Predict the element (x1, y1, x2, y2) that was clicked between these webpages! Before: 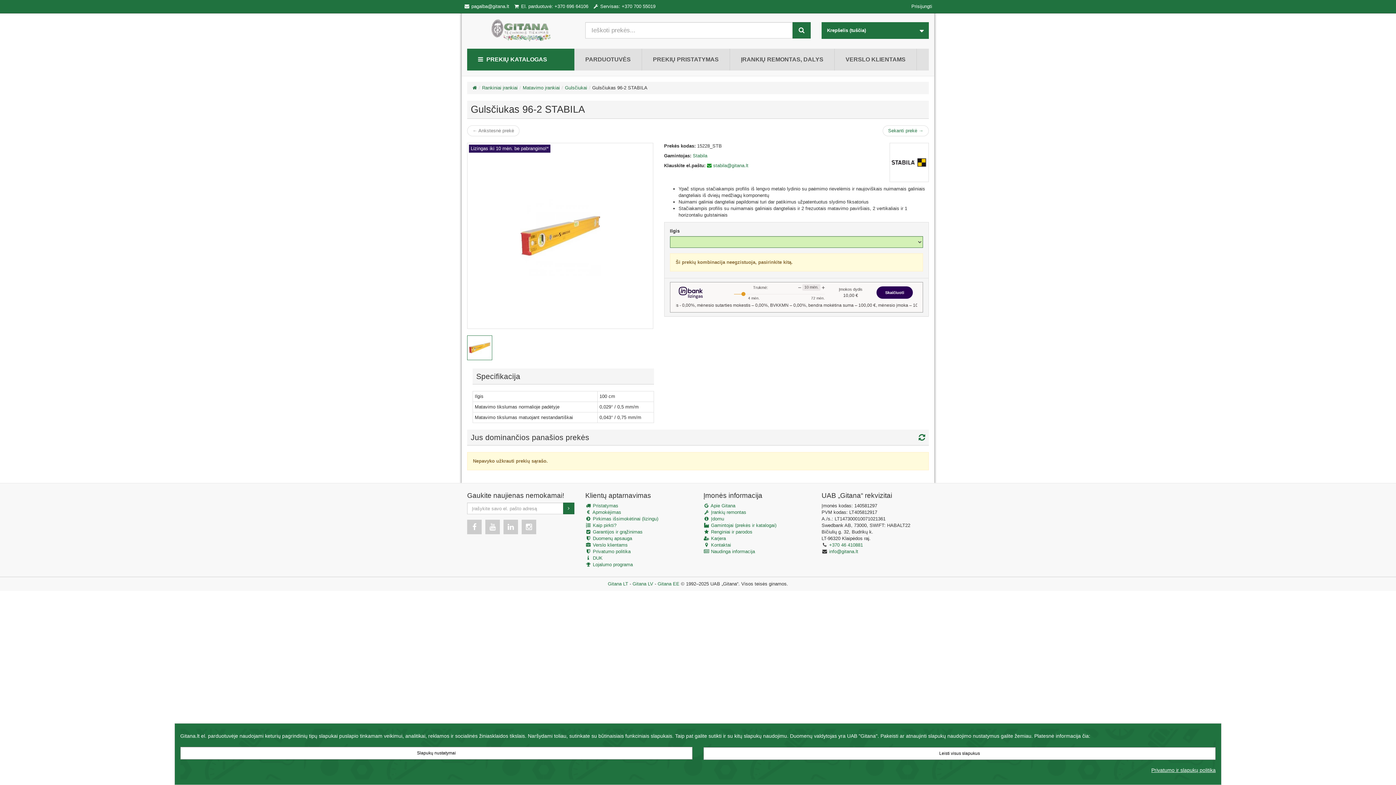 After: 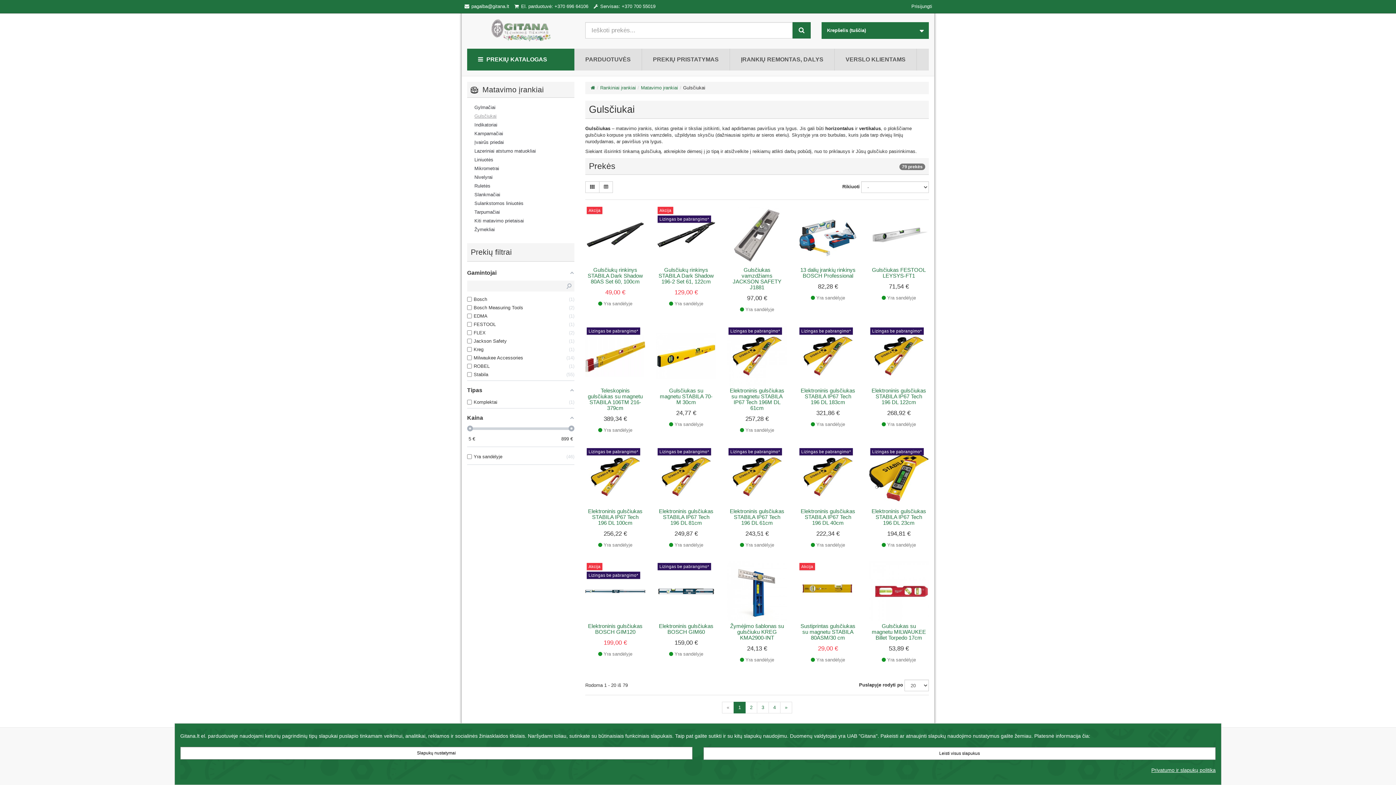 Action: label: Gulsčiukai bbox: (565, 85, 587, 90)